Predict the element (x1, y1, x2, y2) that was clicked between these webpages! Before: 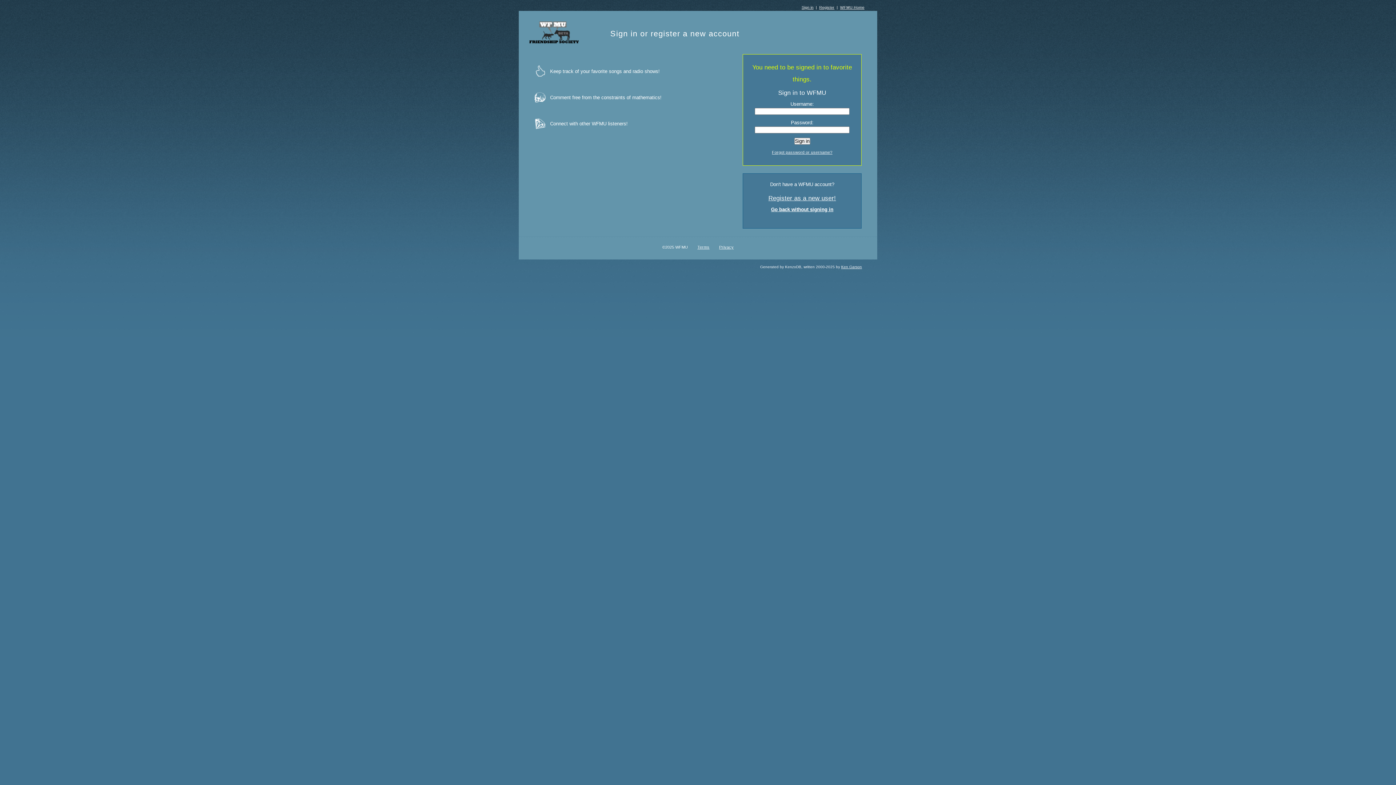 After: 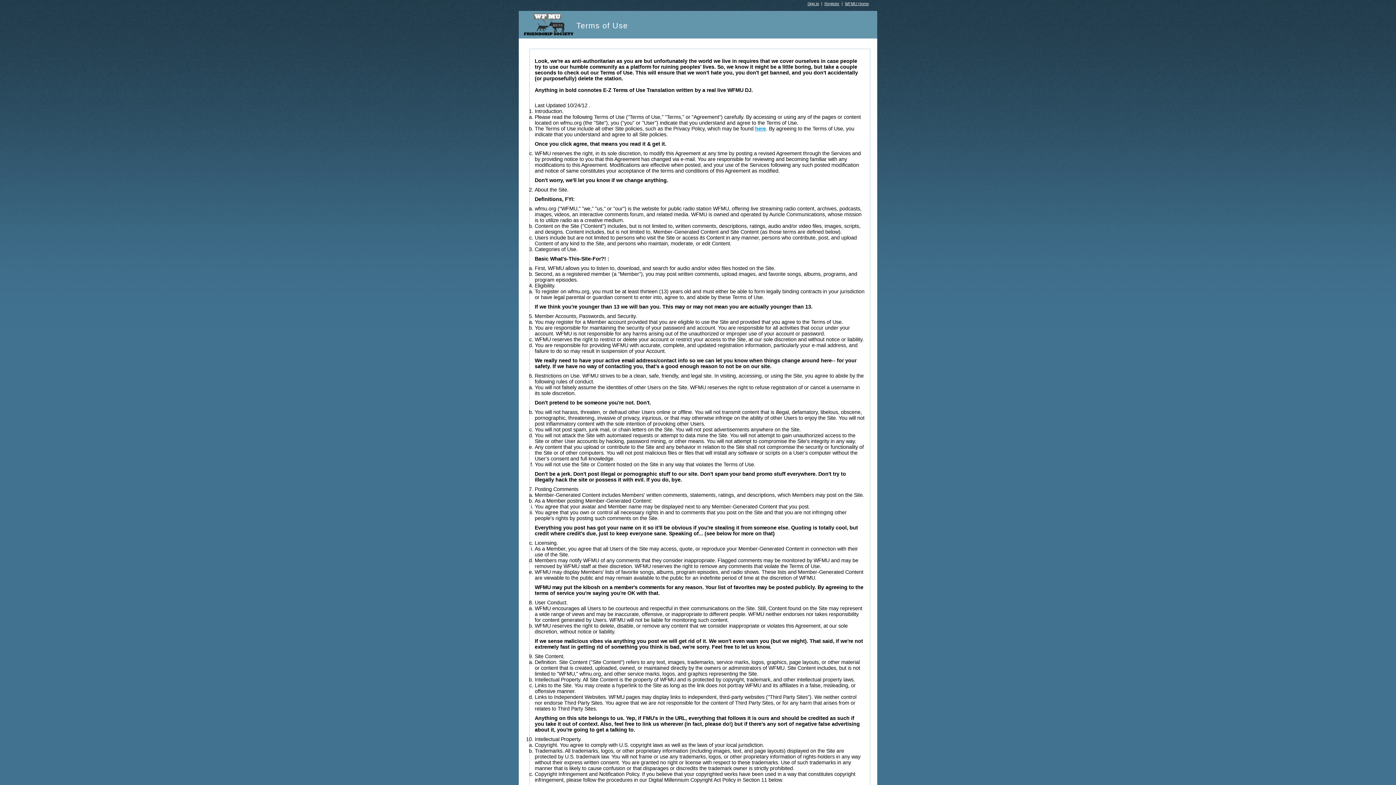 Action: label: Terms bbox: (697, 245, 709, 249)